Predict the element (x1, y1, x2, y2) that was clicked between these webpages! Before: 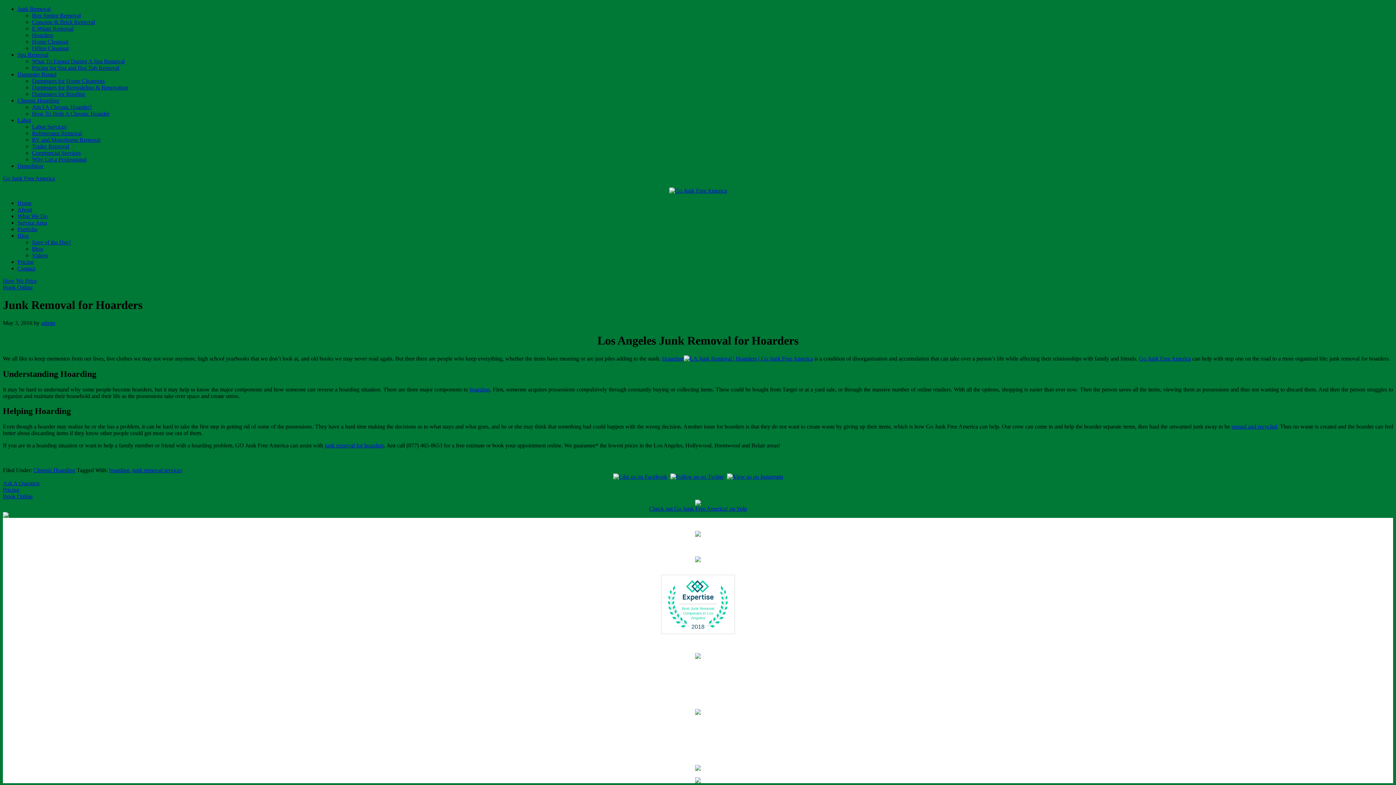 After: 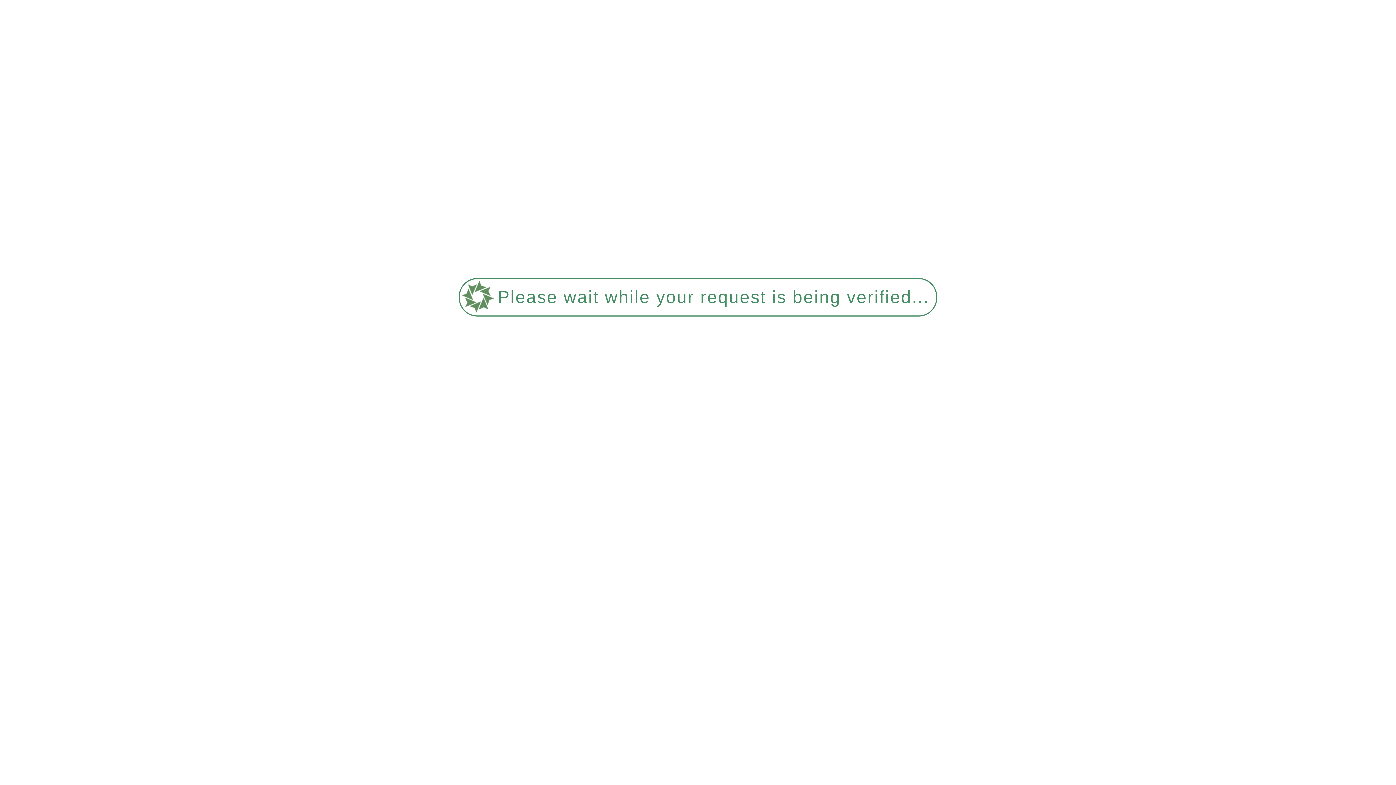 Action: label: Concrete & Brick Removal bbox: (32, 18, 94, 25)